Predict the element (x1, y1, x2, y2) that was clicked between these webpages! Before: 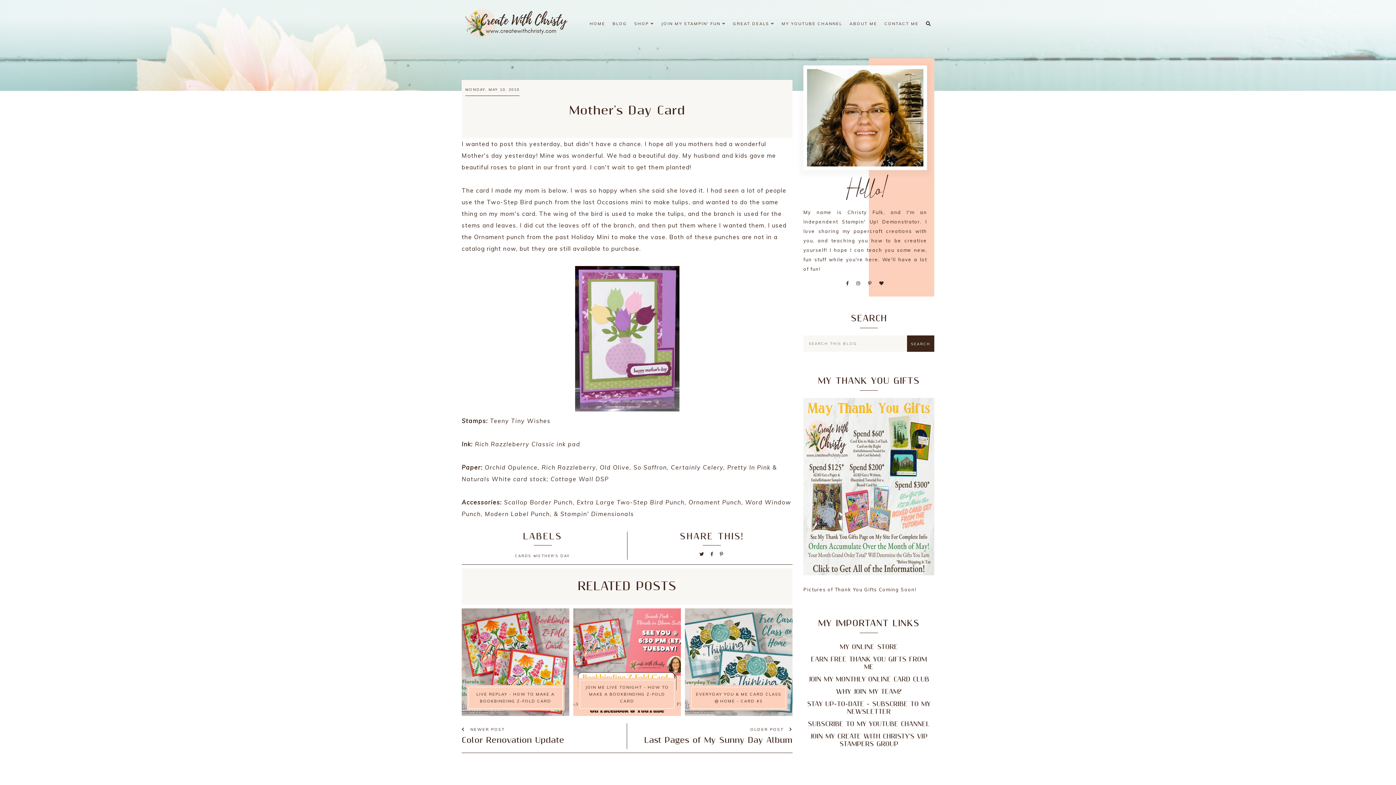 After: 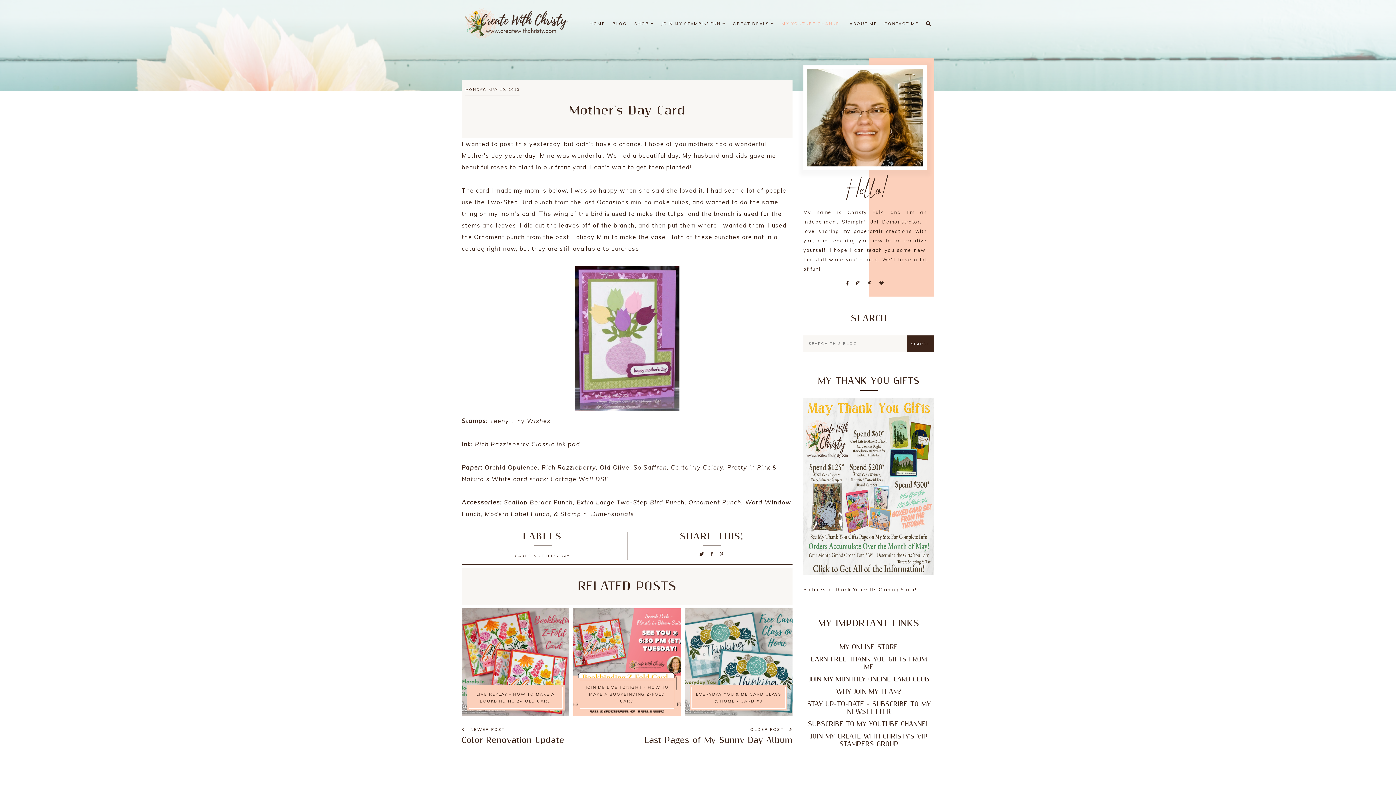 Action: bbox: (781, 20, 842, 26) label: MY YOUTUBE CHANNEL